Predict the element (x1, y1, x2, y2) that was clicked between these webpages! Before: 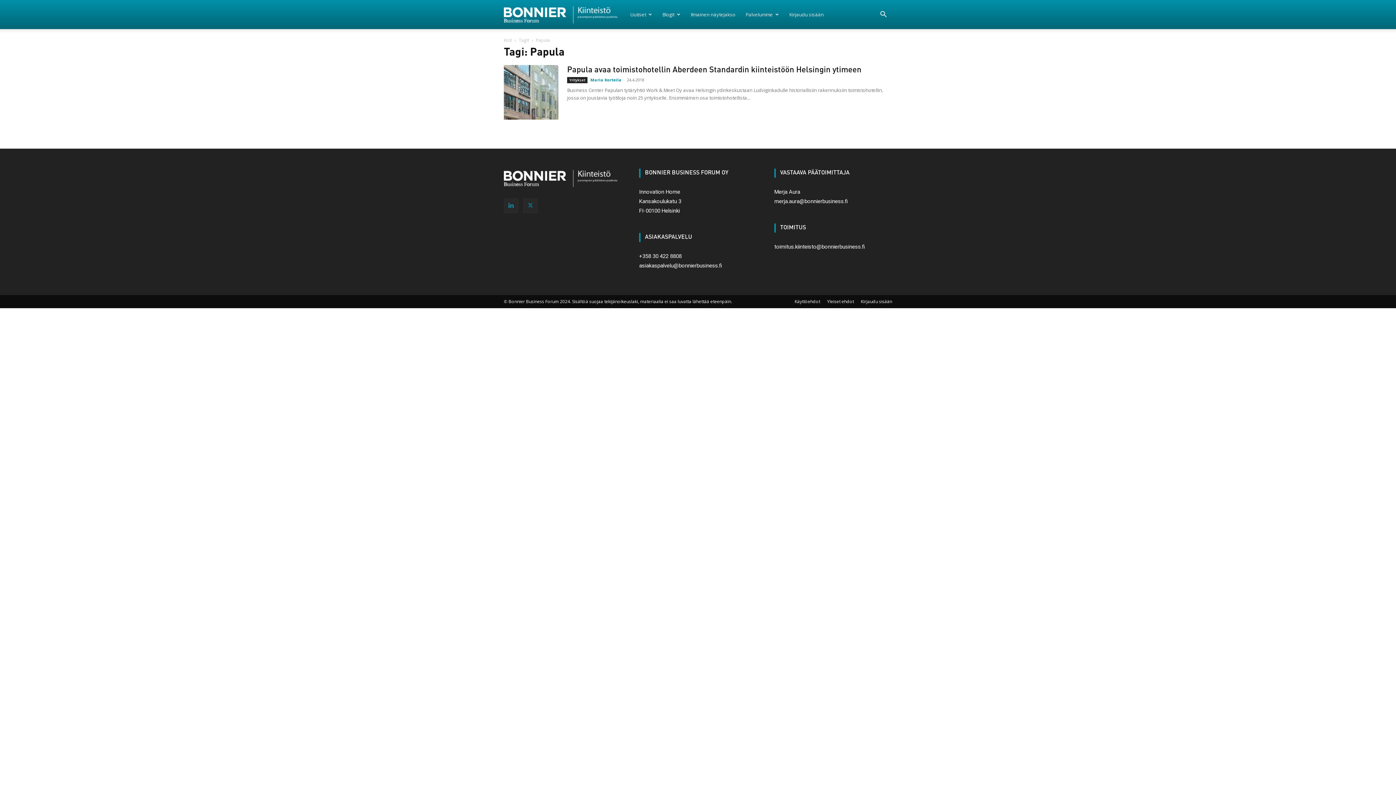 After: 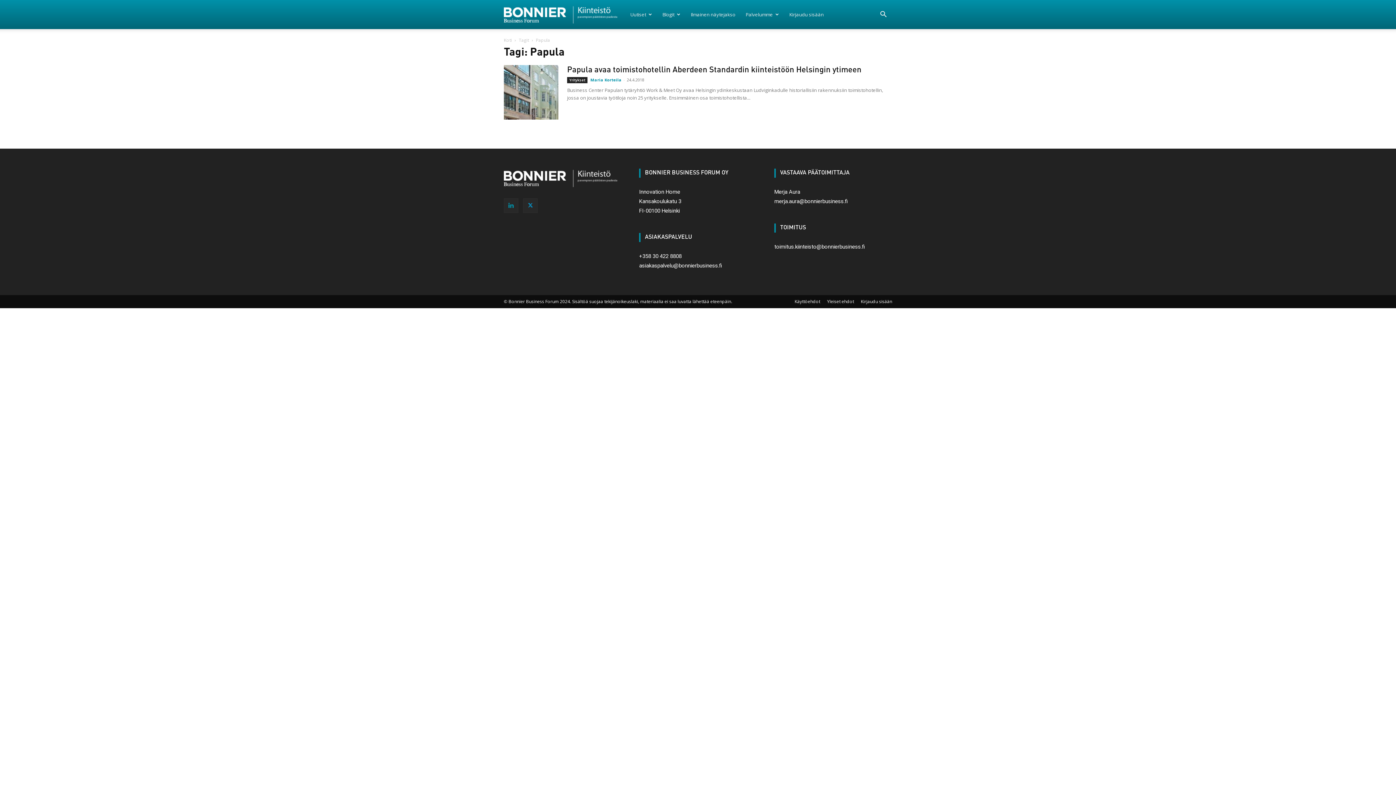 Action: bbox: (523, 198, 537, 213)